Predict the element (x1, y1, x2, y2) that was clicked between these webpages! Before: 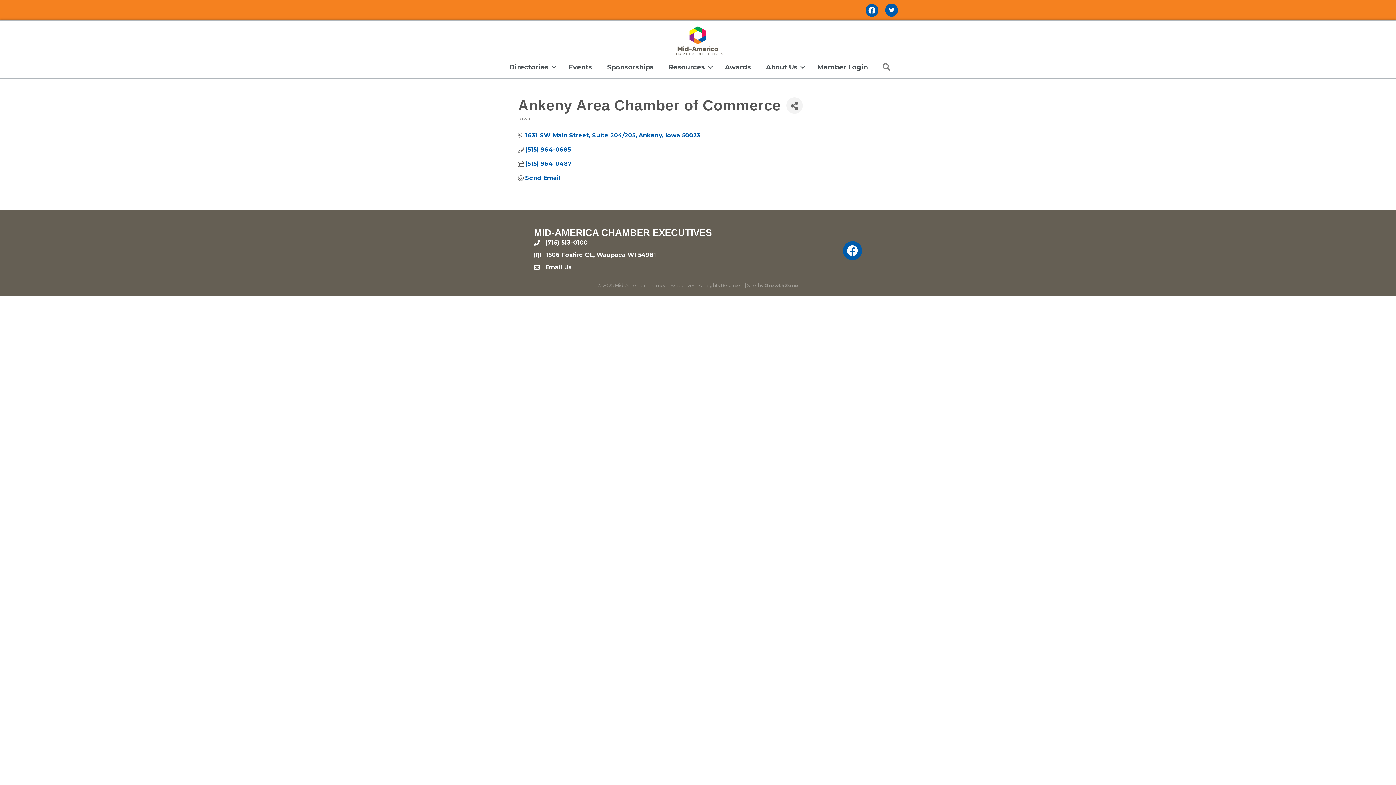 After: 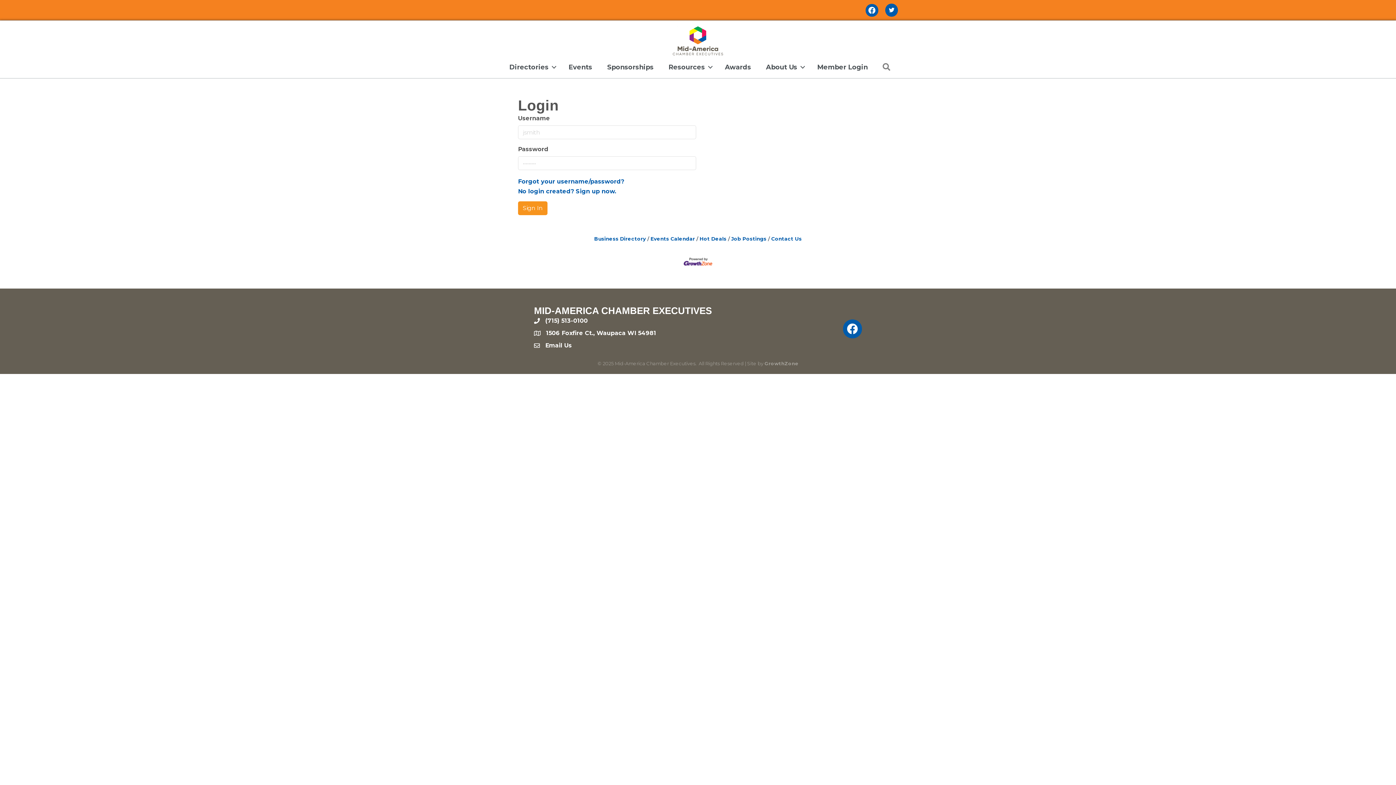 Action: label: Member Login bbox: (808, 60, 873, 74)